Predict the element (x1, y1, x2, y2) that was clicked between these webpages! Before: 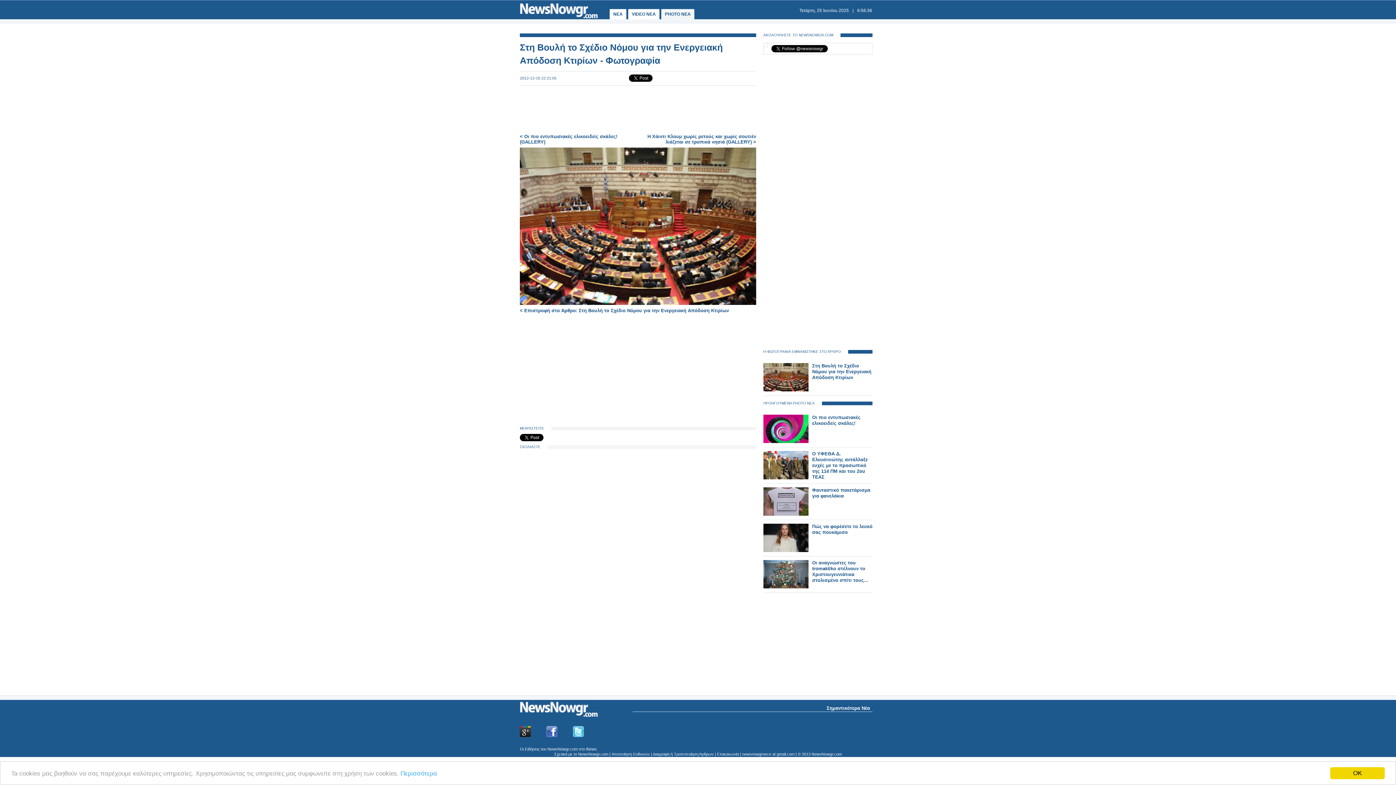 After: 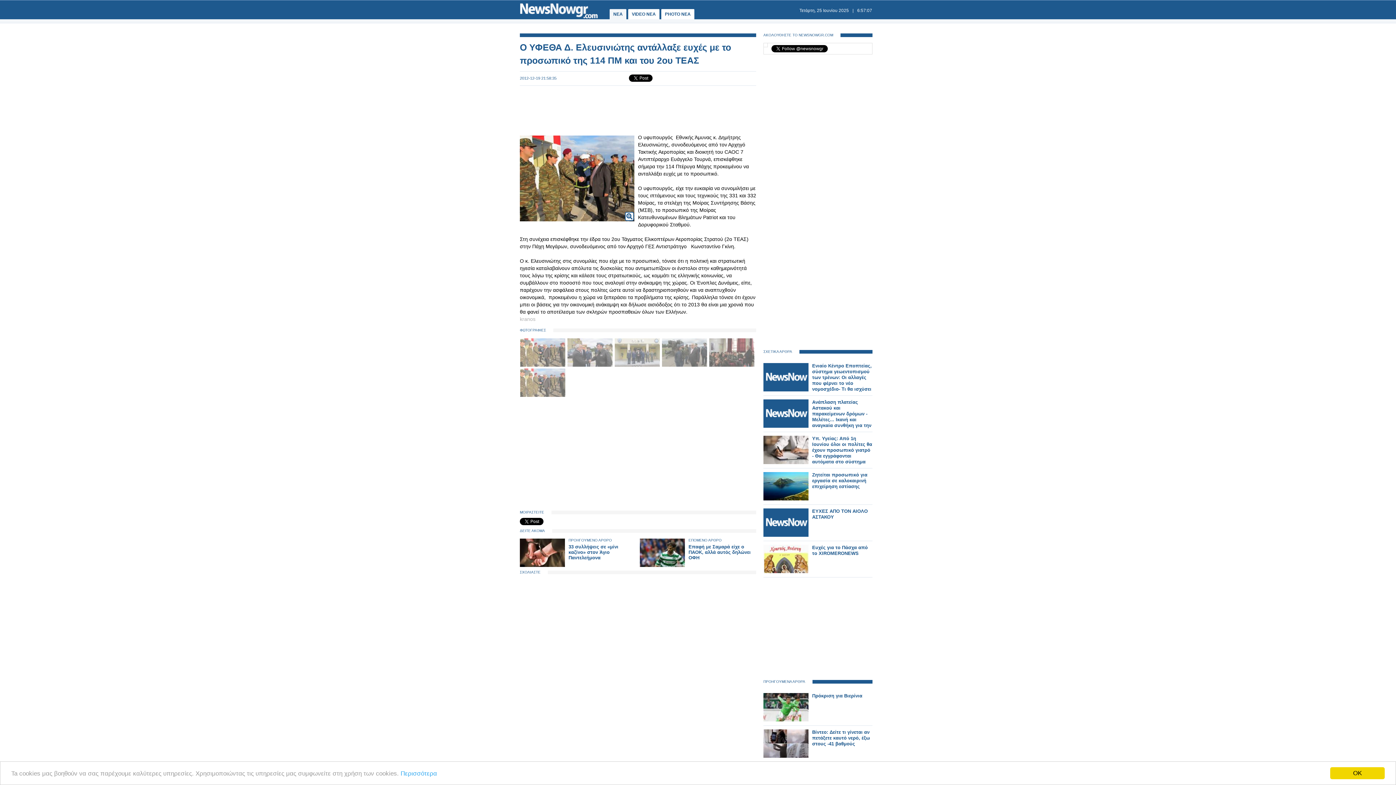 Action: label: Ο ΥΦΕΘΑ Δ. Ελευσινιώτης αντάλλαξε ευχές με το προσωπικό της 114 ΠΜ και του 2ου ΤΕΑΣ bbox: (812, 451, 868, 480)